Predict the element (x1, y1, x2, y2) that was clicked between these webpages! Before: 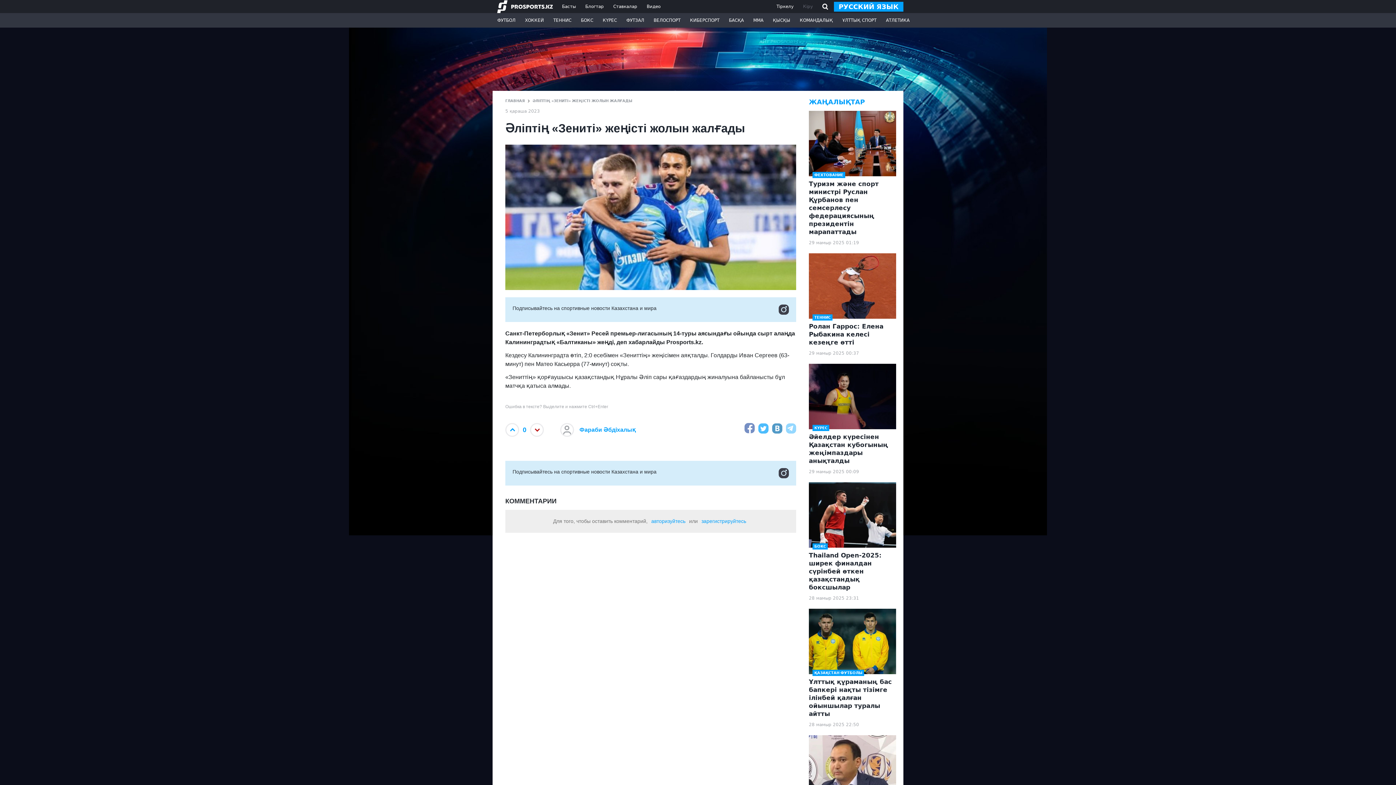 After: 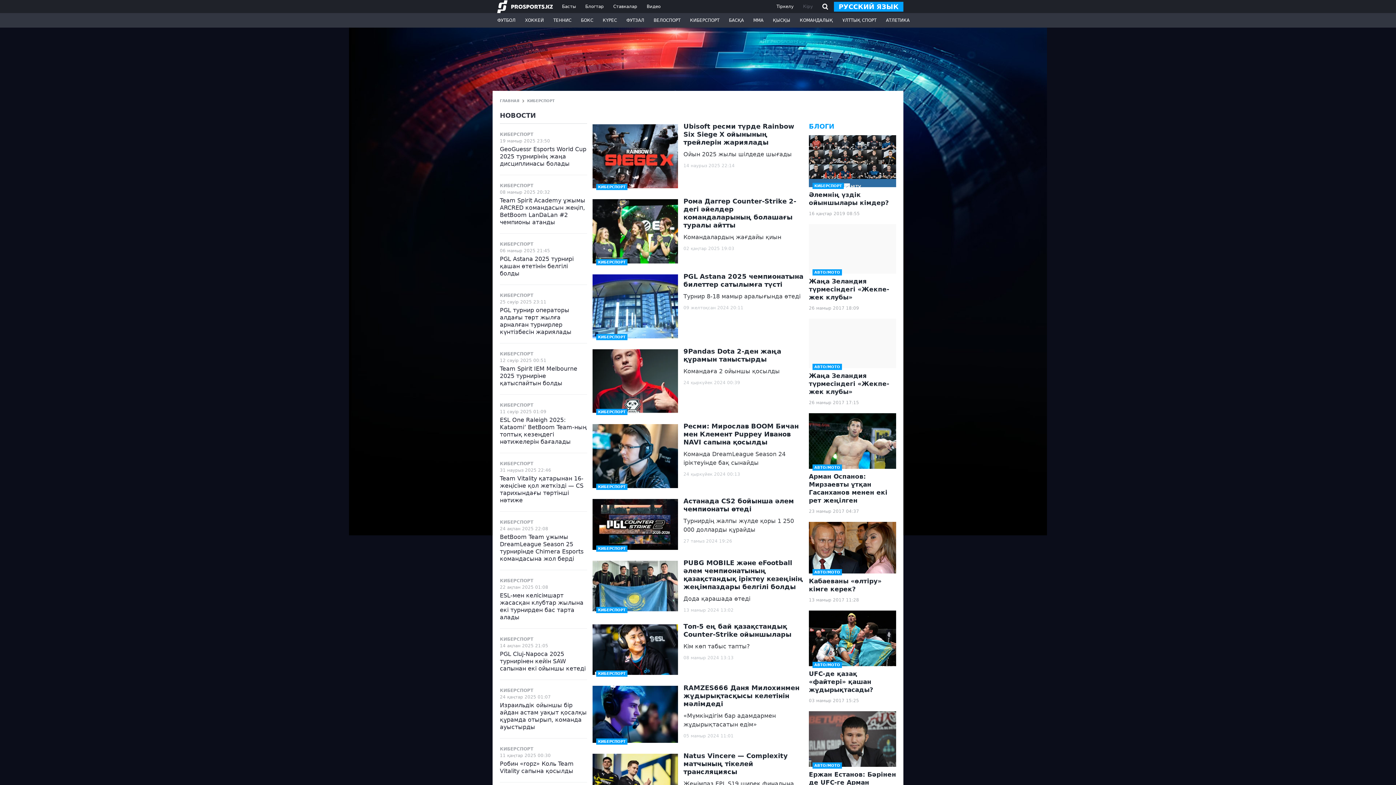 Action: bbox: (685, 13, 724, 27) label: КИБЕРСПОРТ